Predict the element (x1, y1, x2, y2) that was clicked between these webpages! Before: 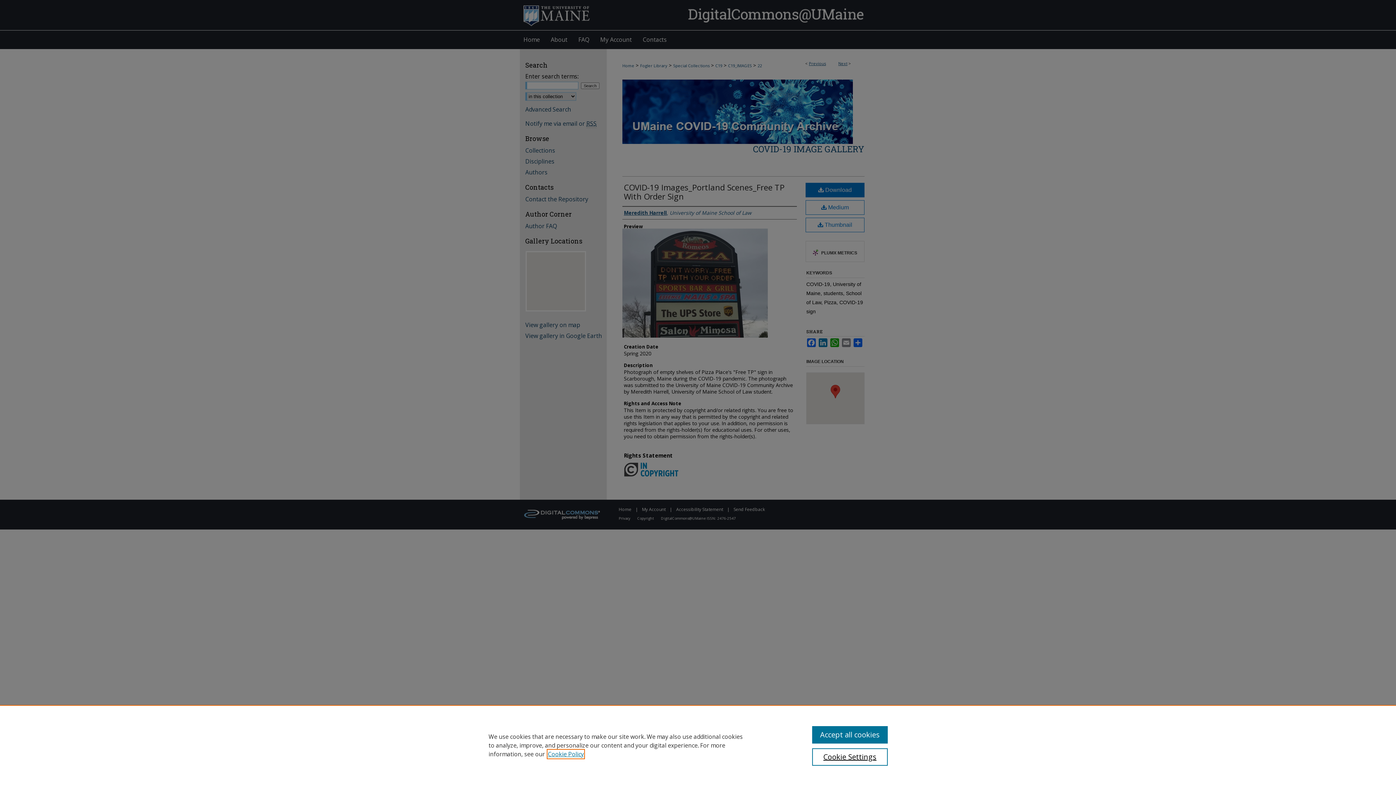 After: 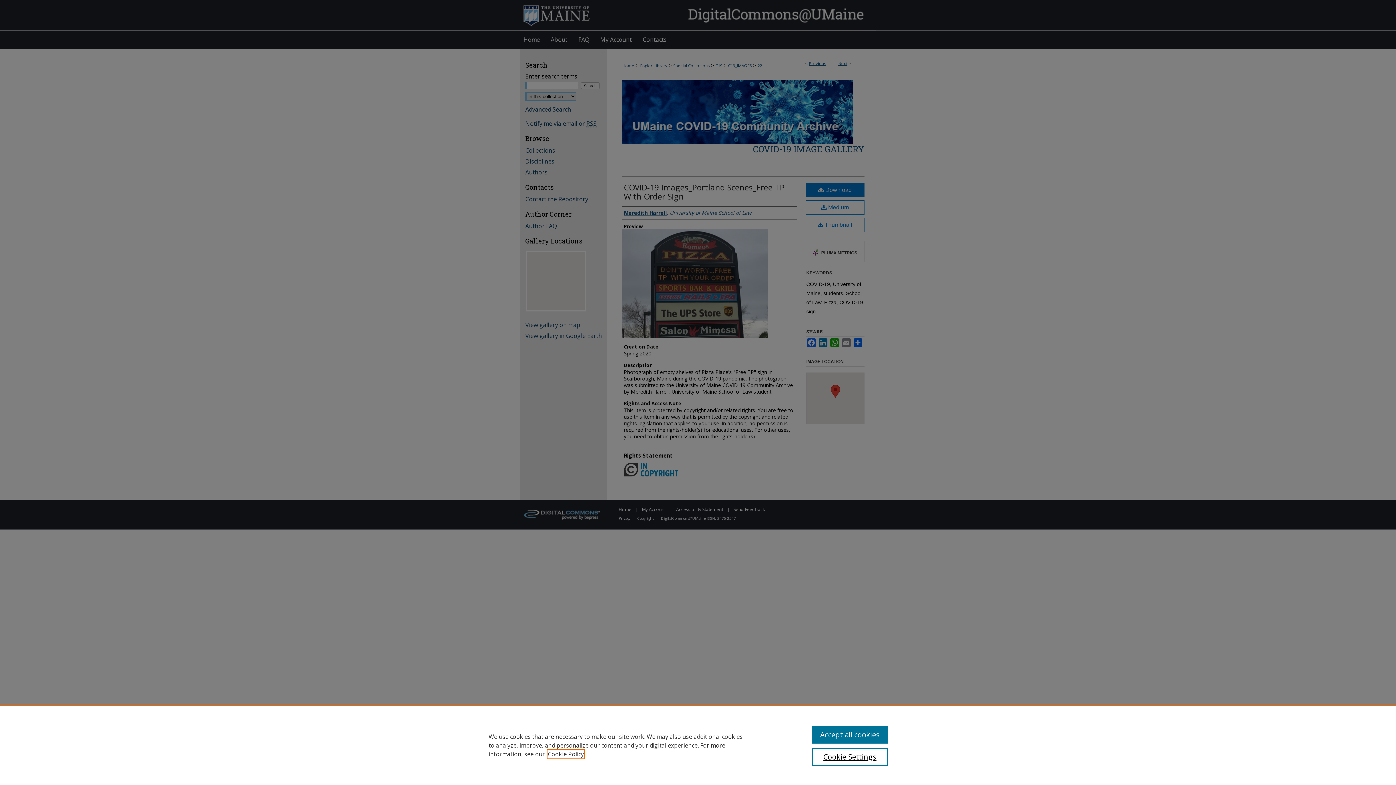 Action: label: , opens in a new tab bbox: (548, 750, 584, 758)